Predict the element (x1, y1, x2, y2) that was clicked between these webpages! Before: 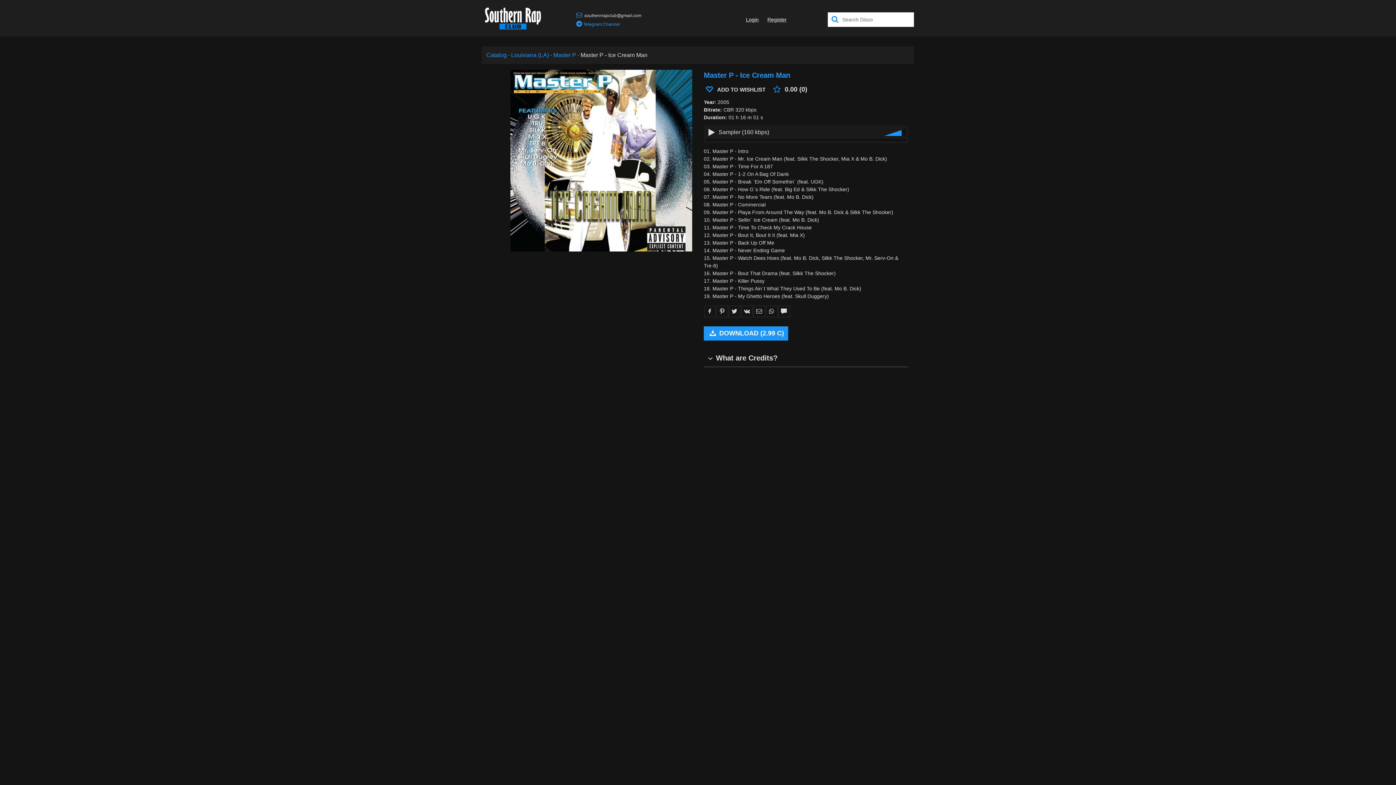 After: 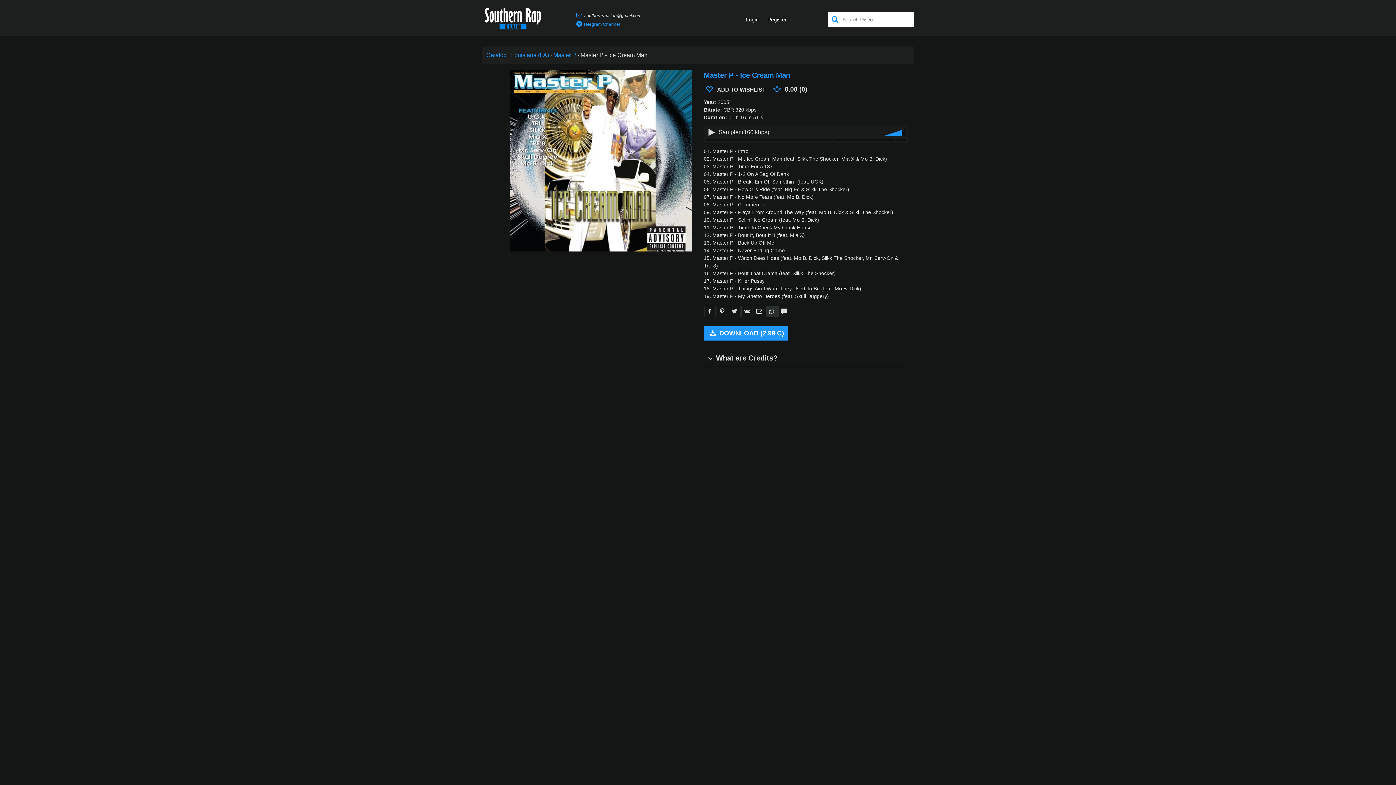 Action: bbox: (766, 305, 777, 317)